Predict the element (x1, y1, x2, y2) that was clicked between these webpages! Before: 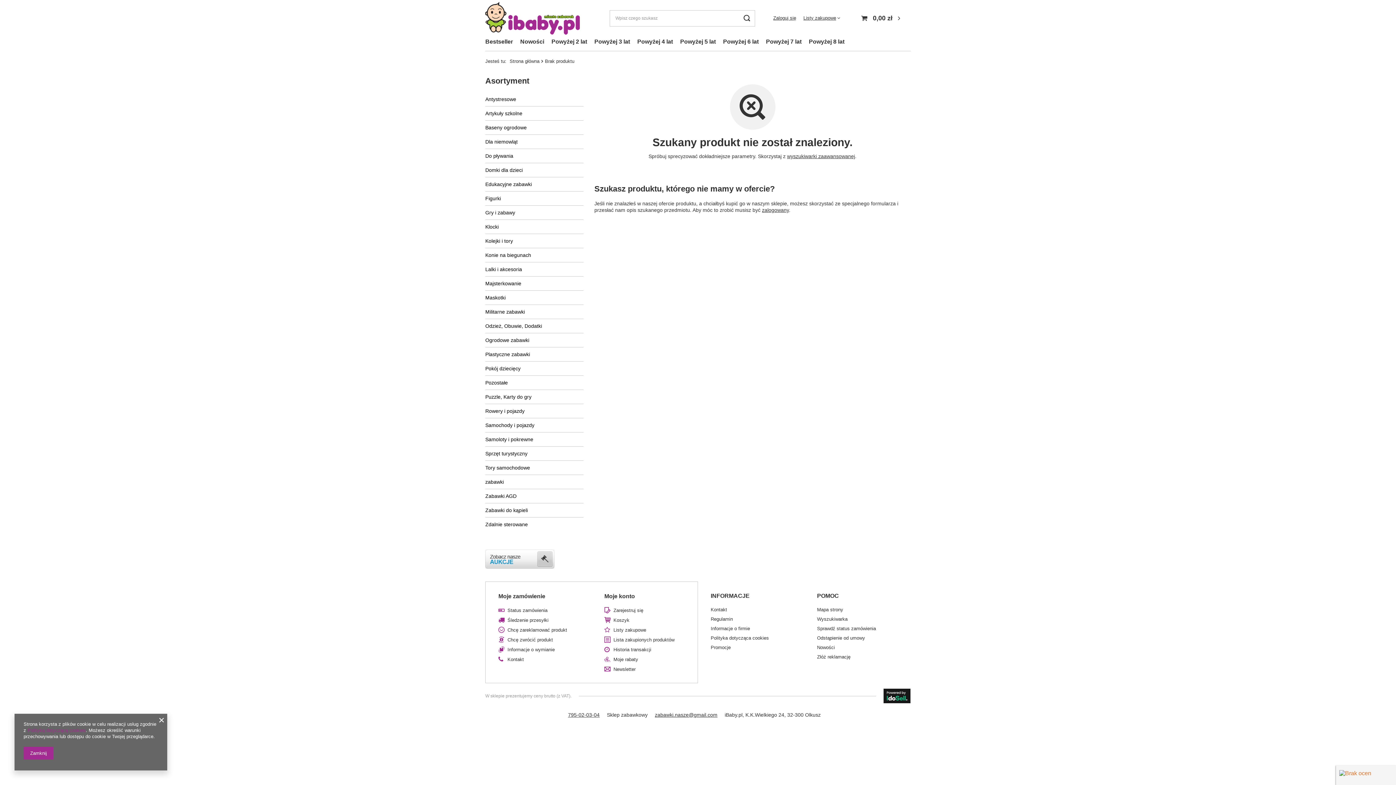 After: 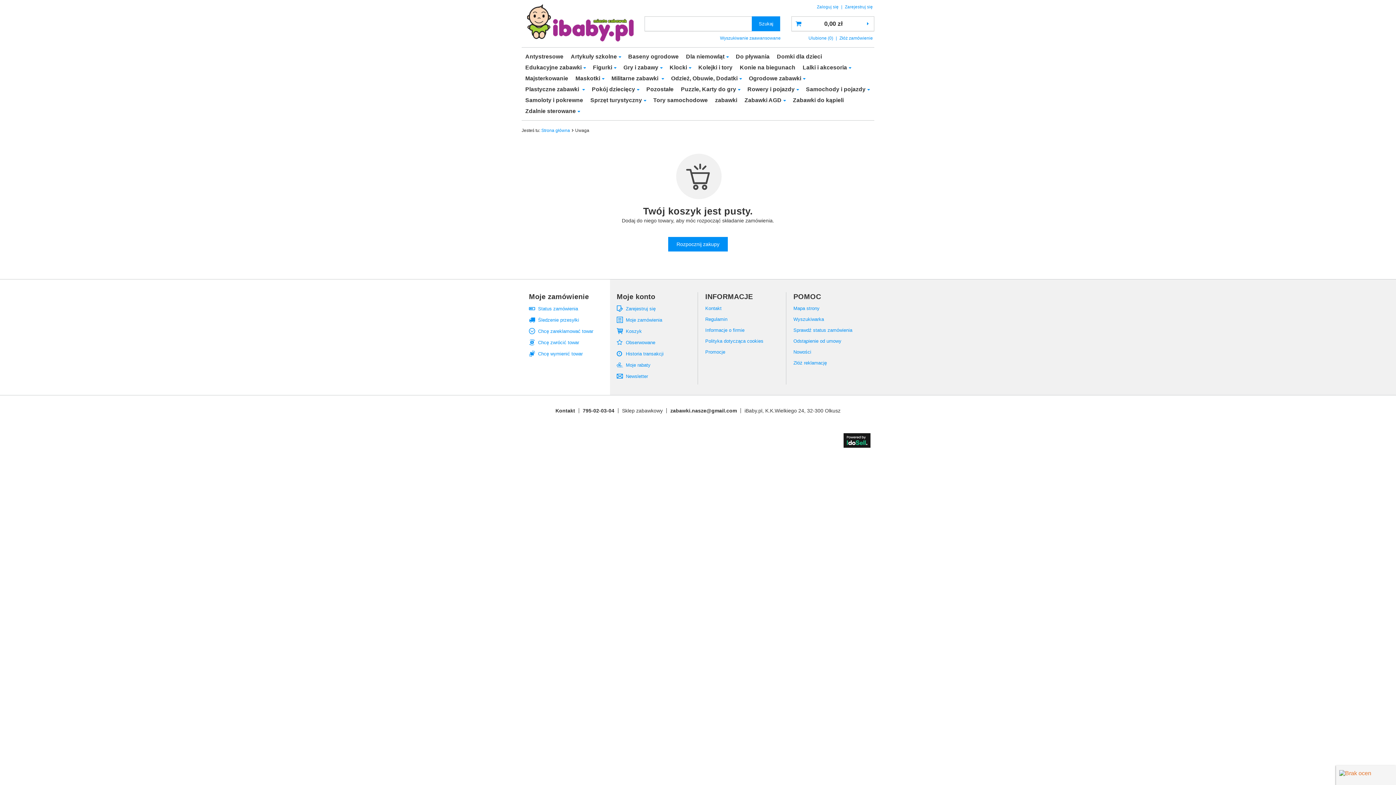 Action: label: Koszyk bbox: (613, 617, 679, 623)